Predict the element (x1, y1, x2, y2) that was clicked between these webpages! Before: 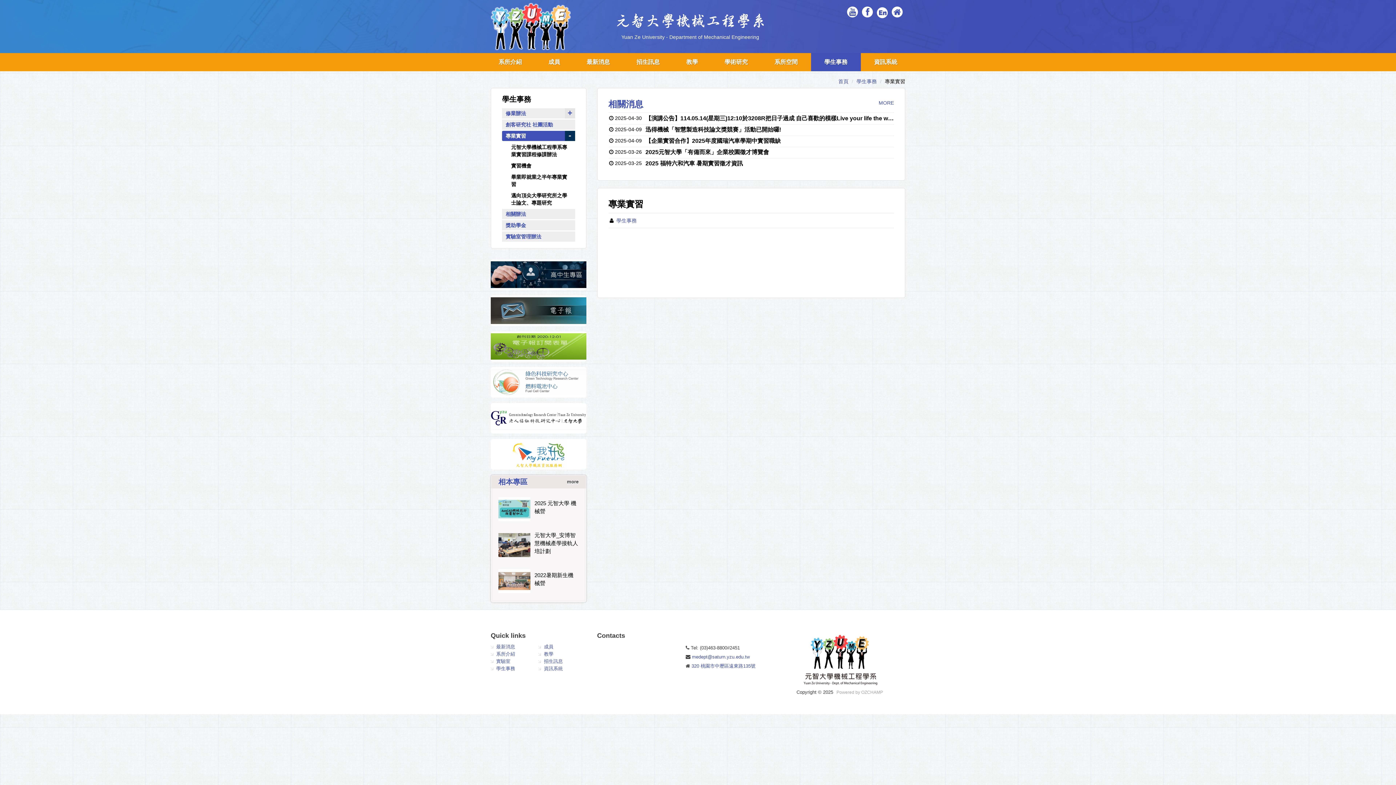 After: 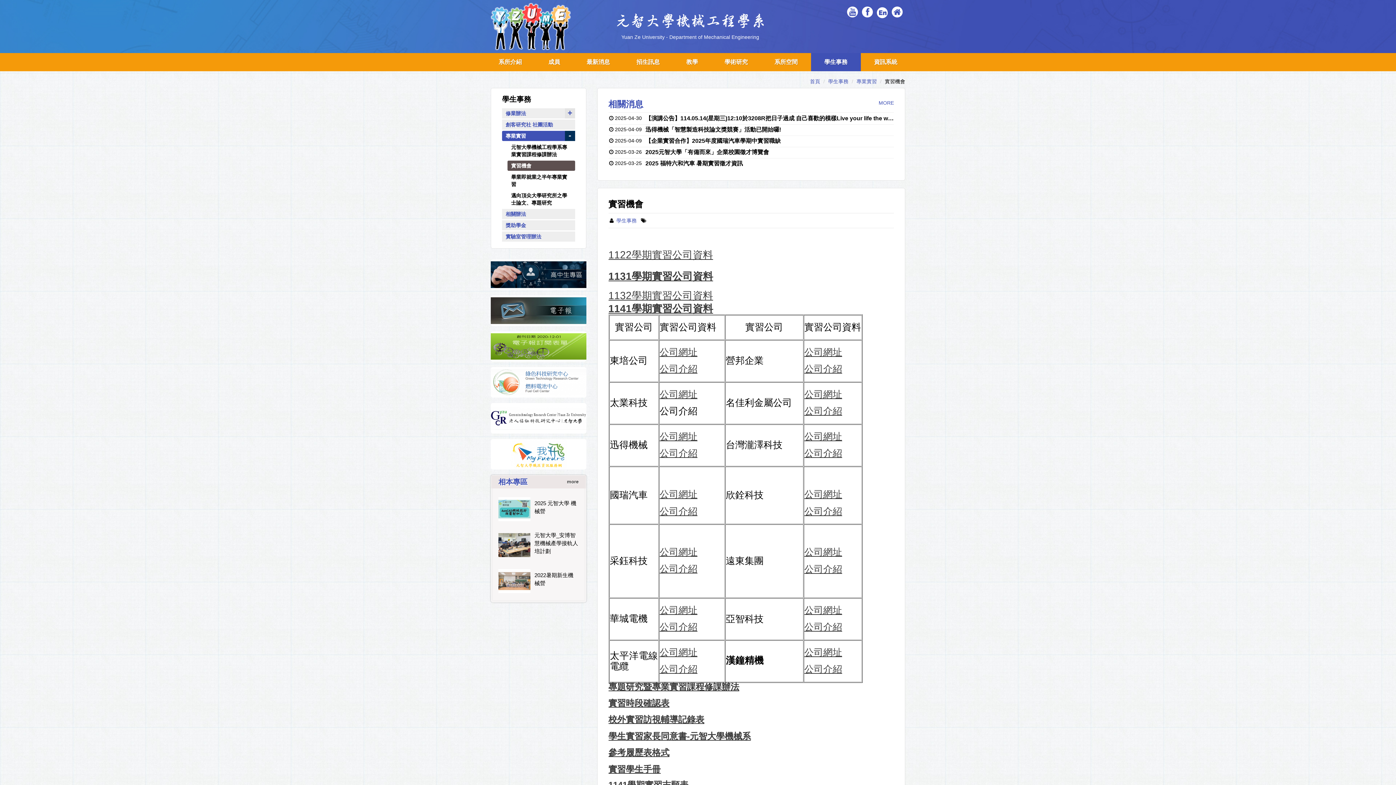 Action: bbox: (507, 160, 575, 170) label: 實習機會